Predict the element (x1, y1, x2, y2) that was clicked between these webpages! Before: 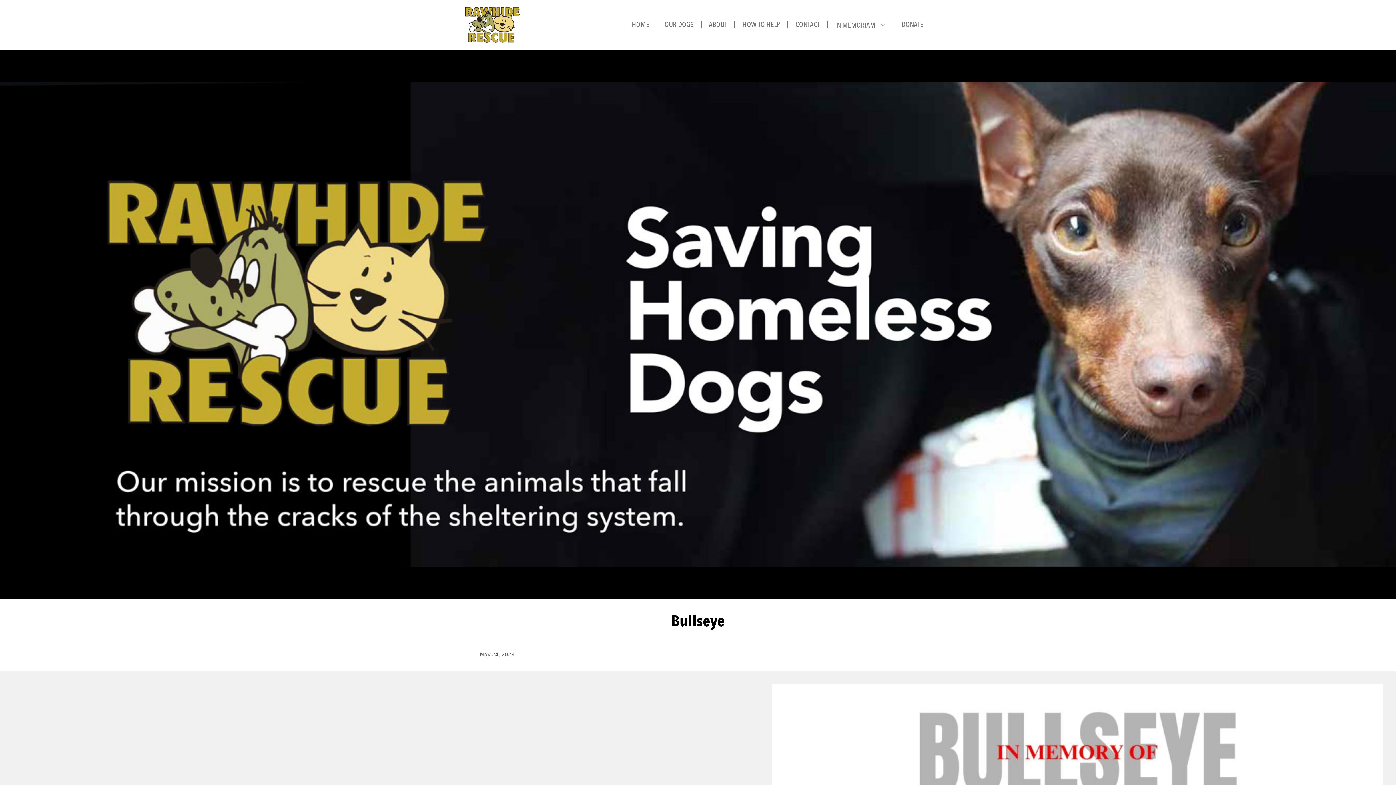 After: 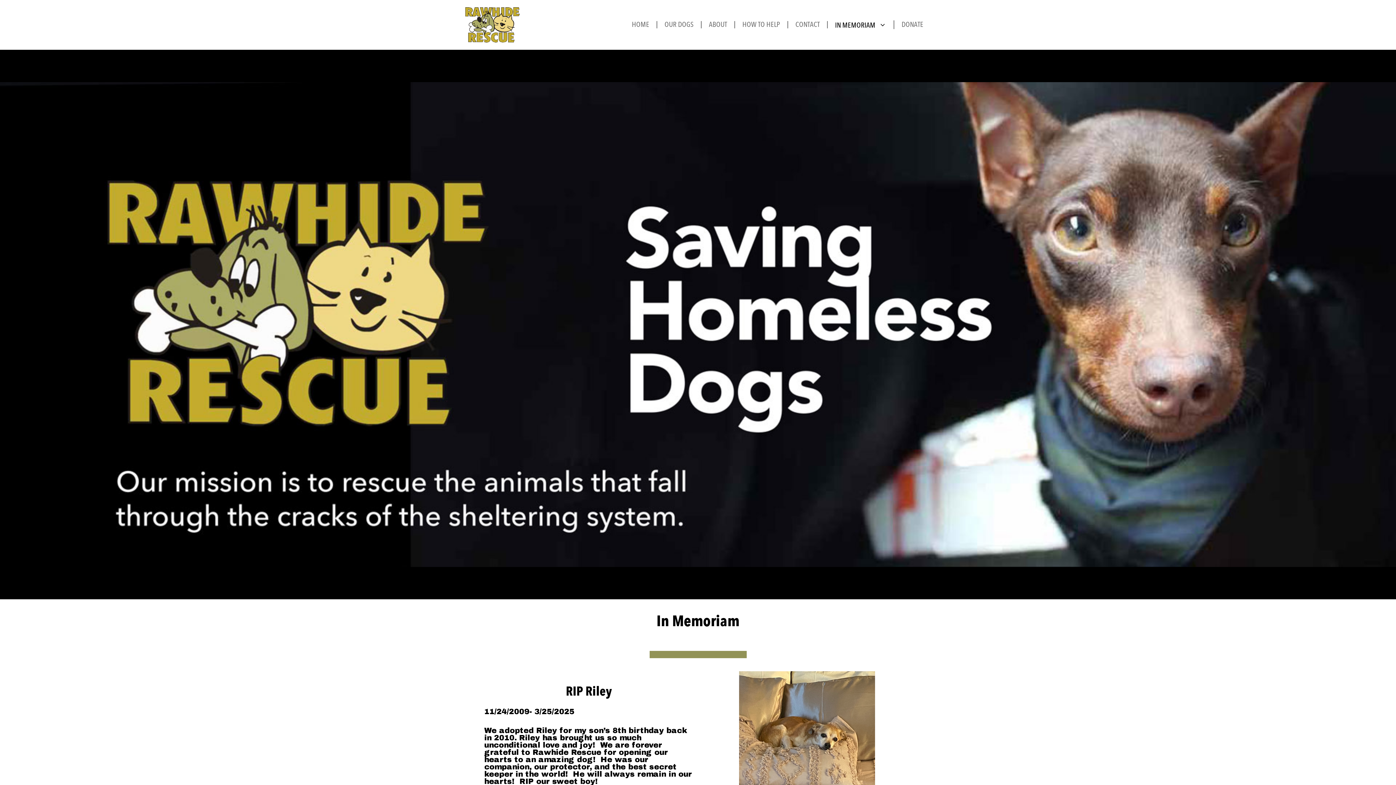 Action: label: IN MEMORIAM bbox: (828, 20, 894, 29)